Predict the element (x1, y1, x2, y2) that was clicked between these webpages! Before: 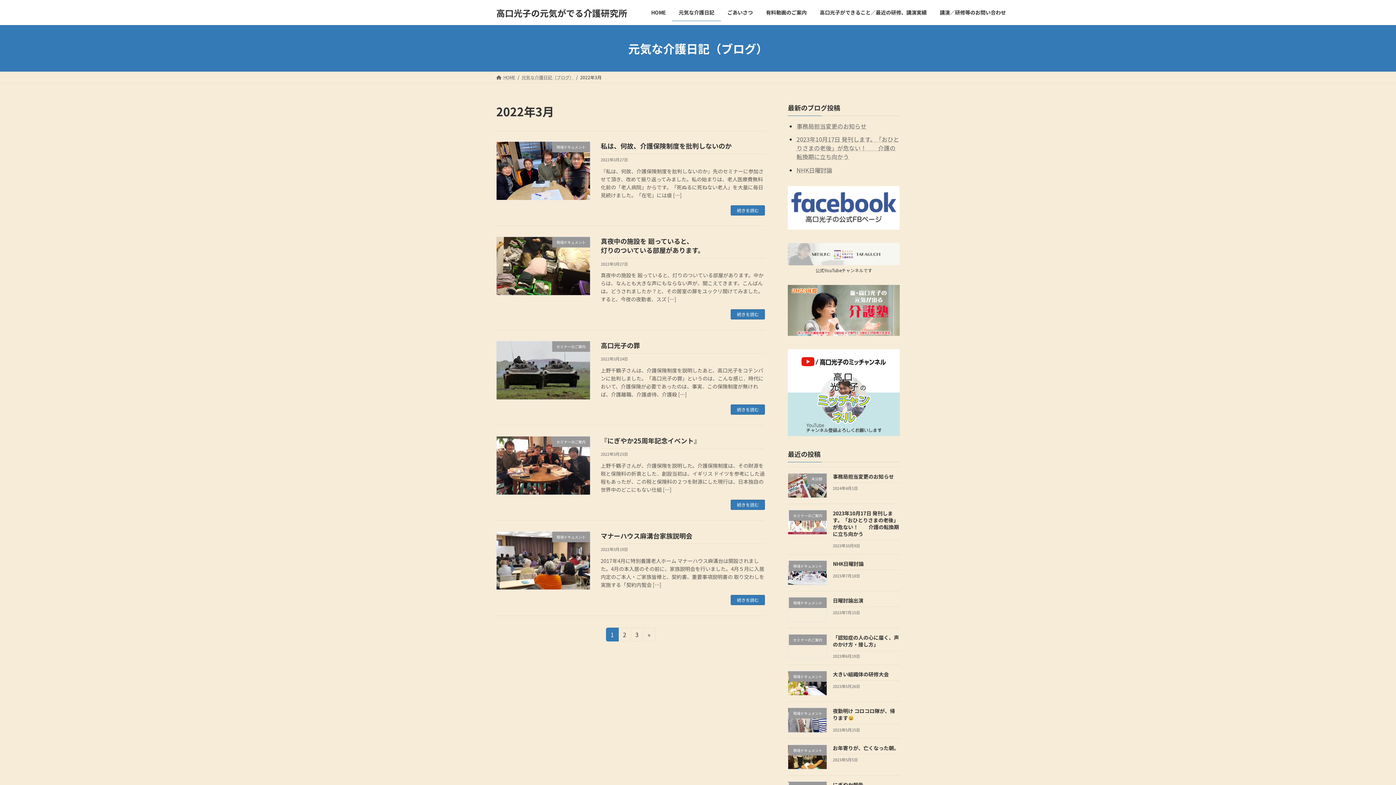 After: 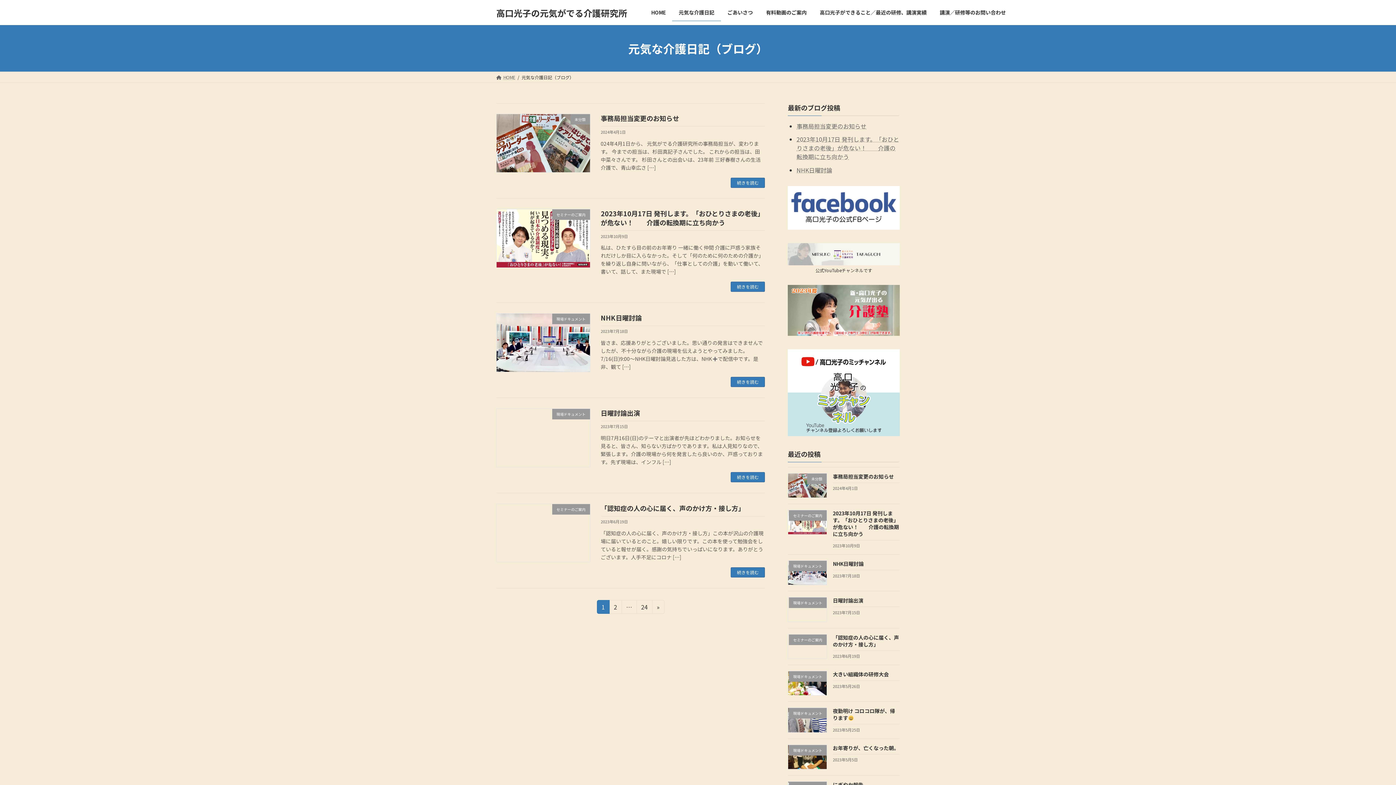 Action: label: 元気な介護日記 bbox: (672, 3, 721, 21)